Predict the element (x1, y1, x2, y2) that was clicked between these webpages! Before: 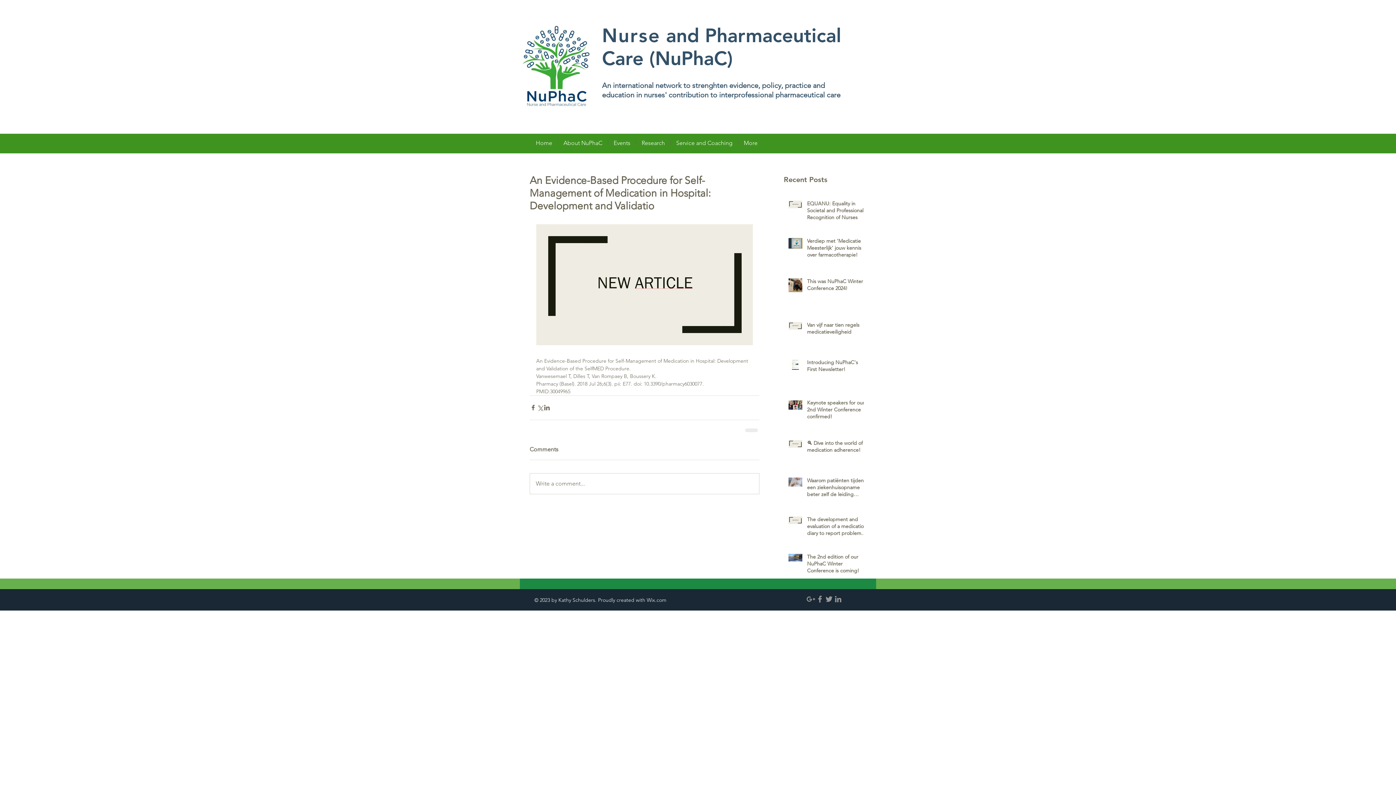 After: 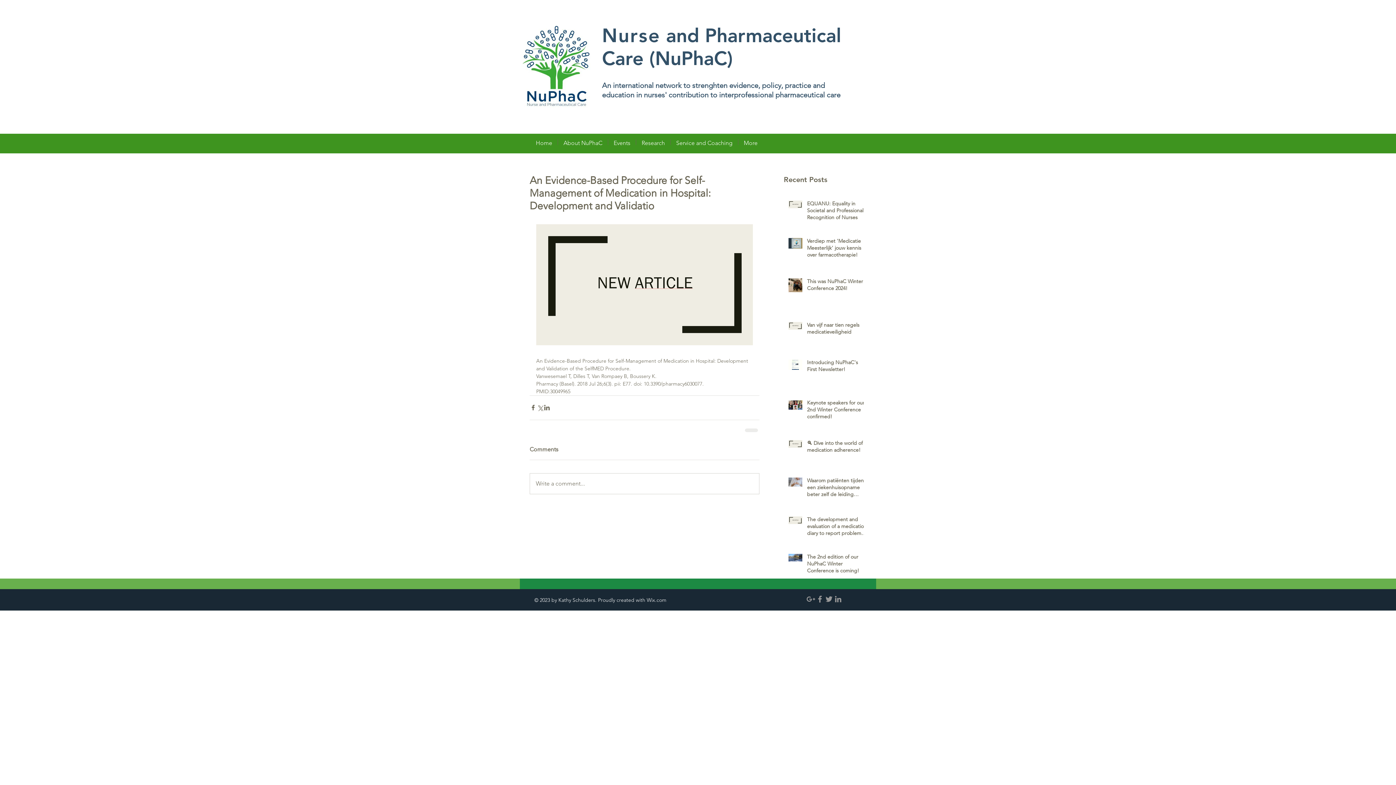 Action: bbox: (815, 594, 824, 604)